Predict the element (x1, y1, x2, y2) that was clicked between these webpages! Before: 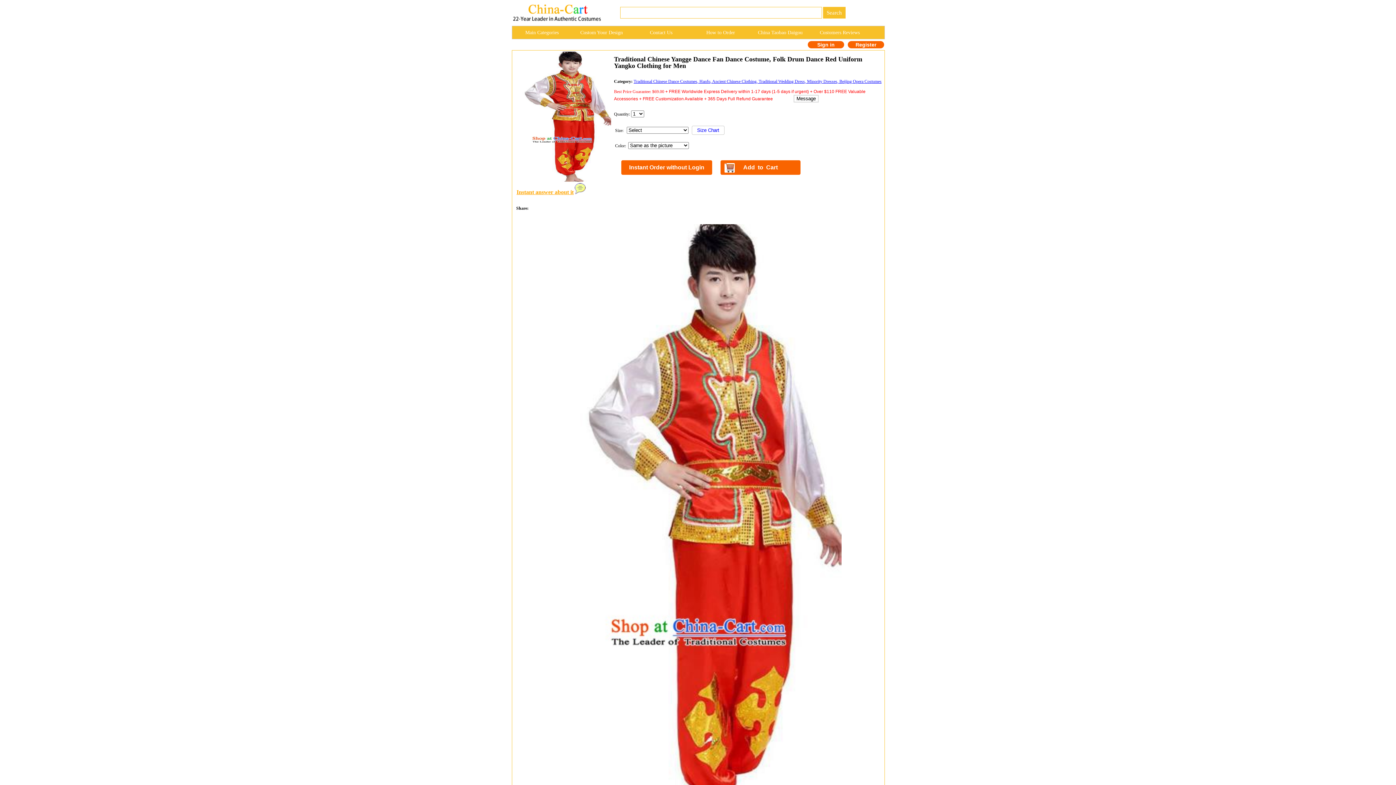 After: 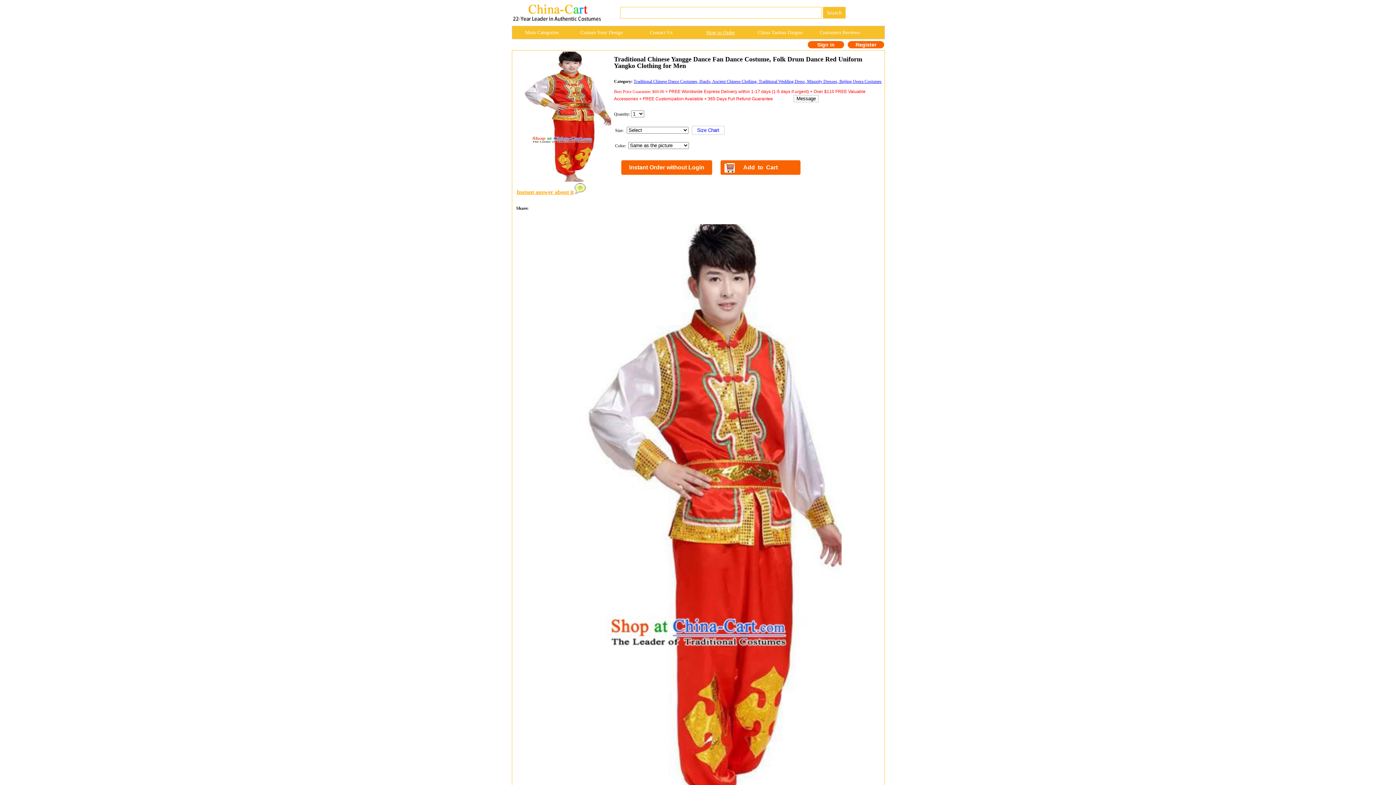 Action: label: How to Order bbox: (691, 26, 750, 38)